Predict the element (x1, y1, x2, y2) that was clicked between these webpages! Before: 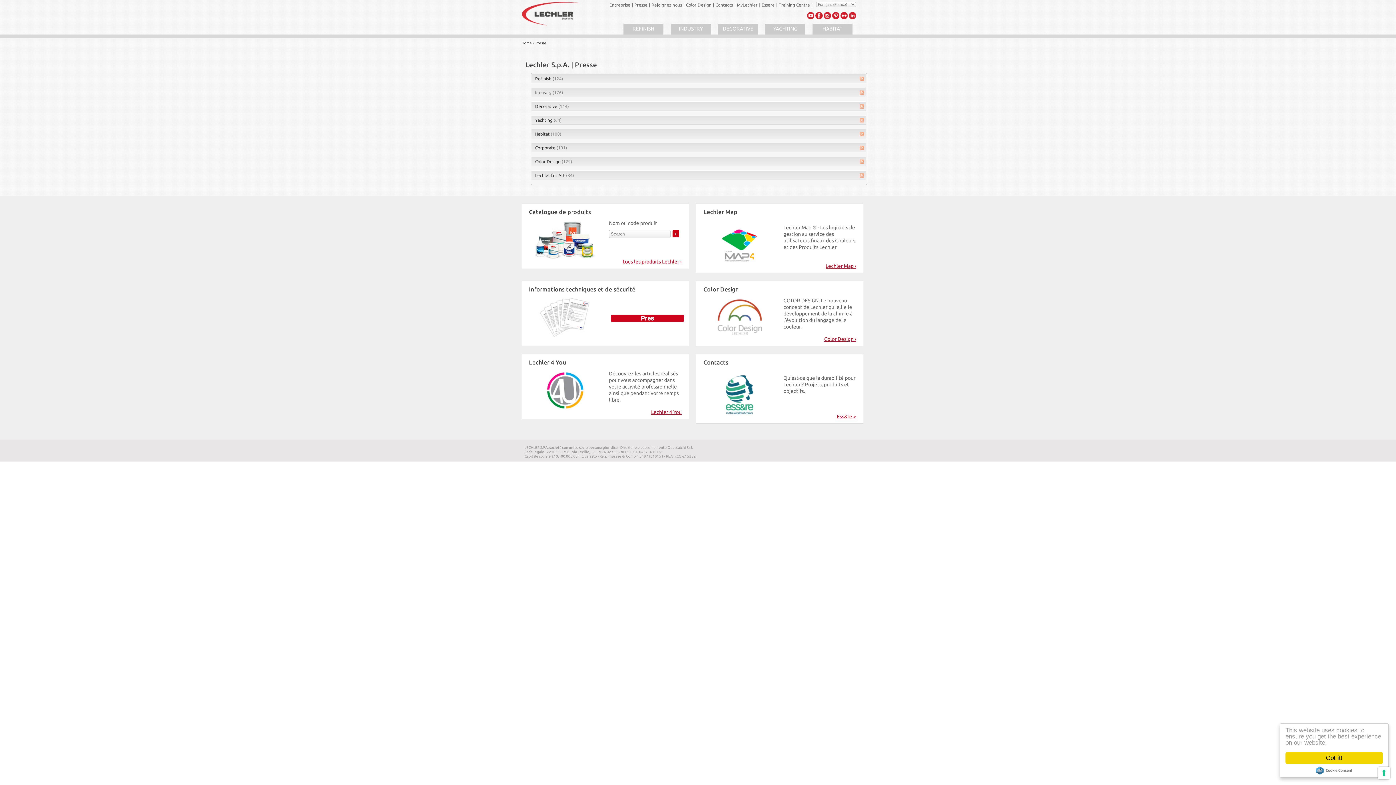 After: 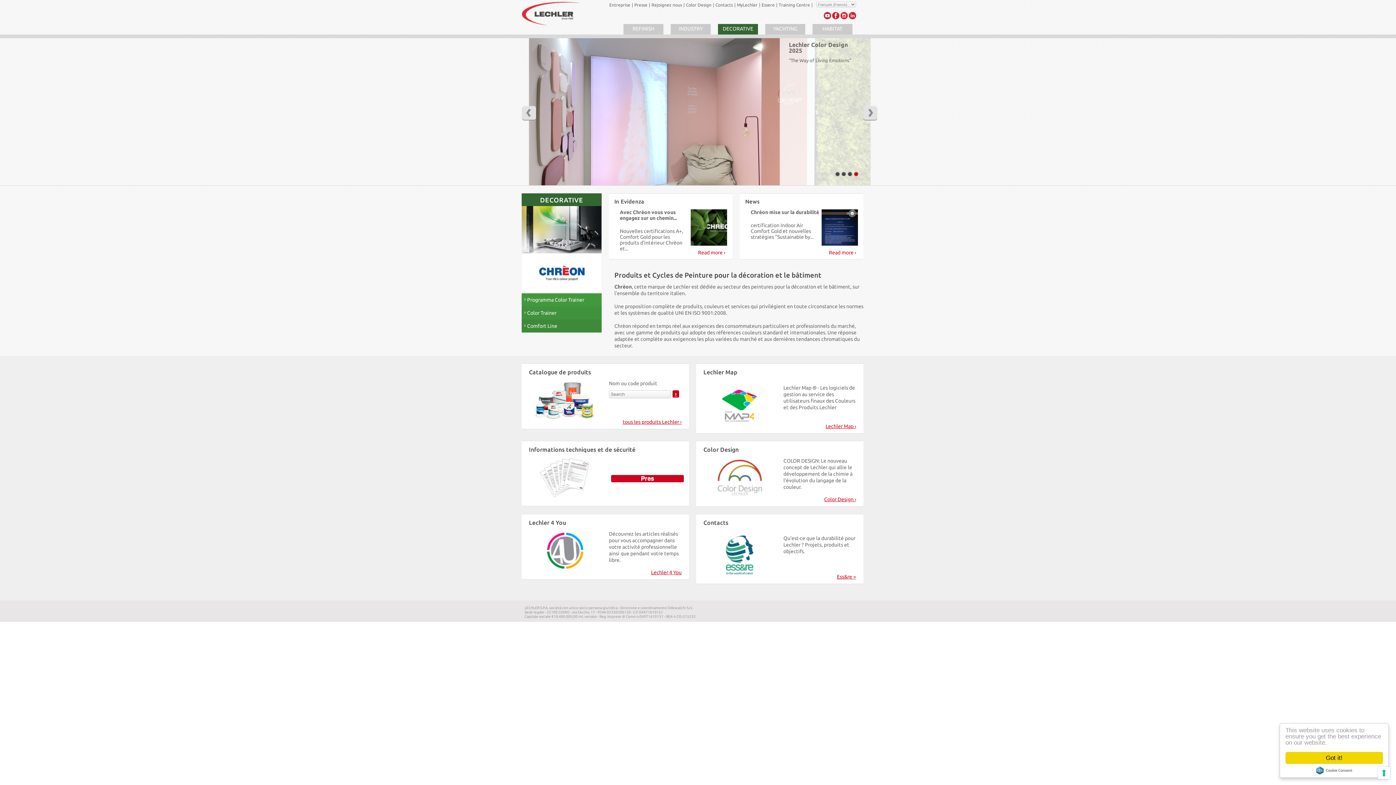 Action: bbox: (720, 25, 756, 31) label: DECORATIVE